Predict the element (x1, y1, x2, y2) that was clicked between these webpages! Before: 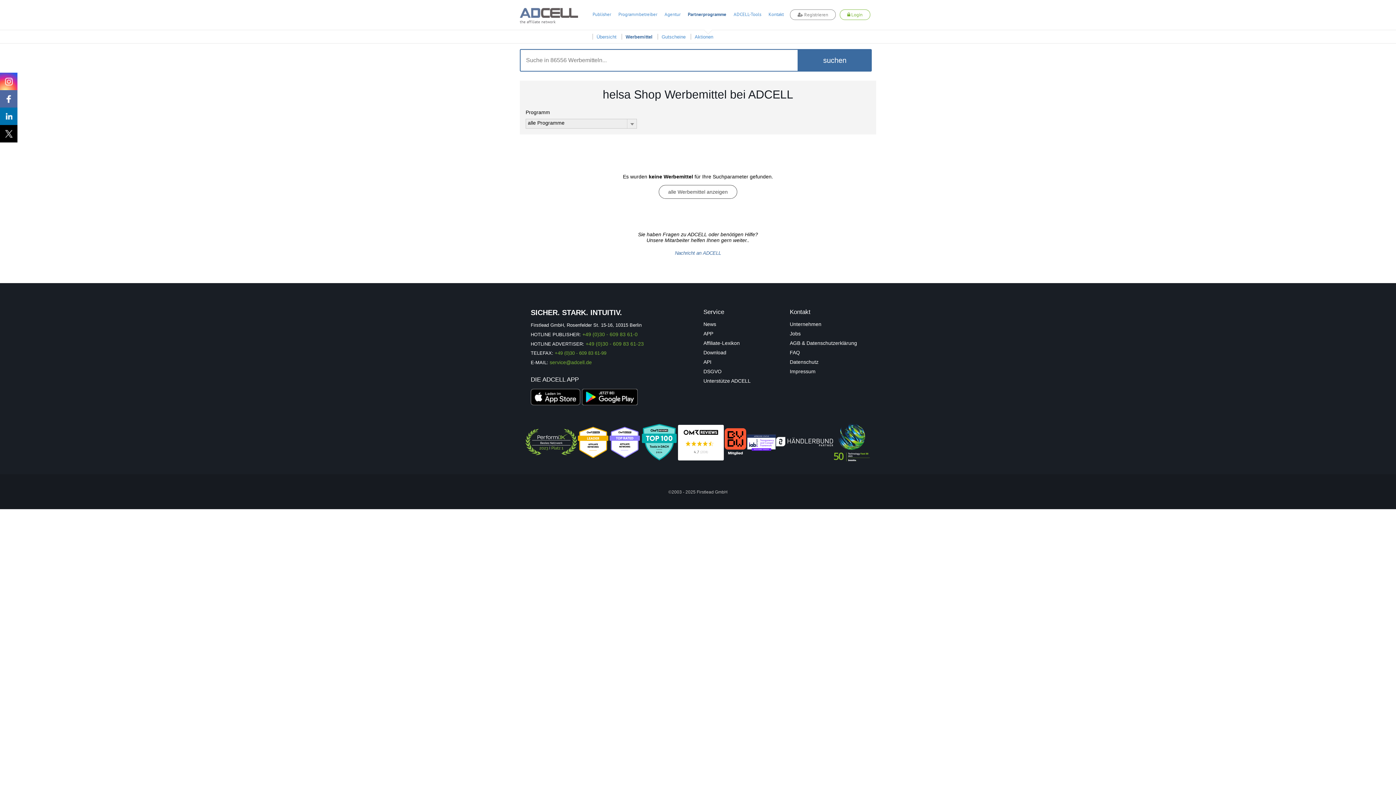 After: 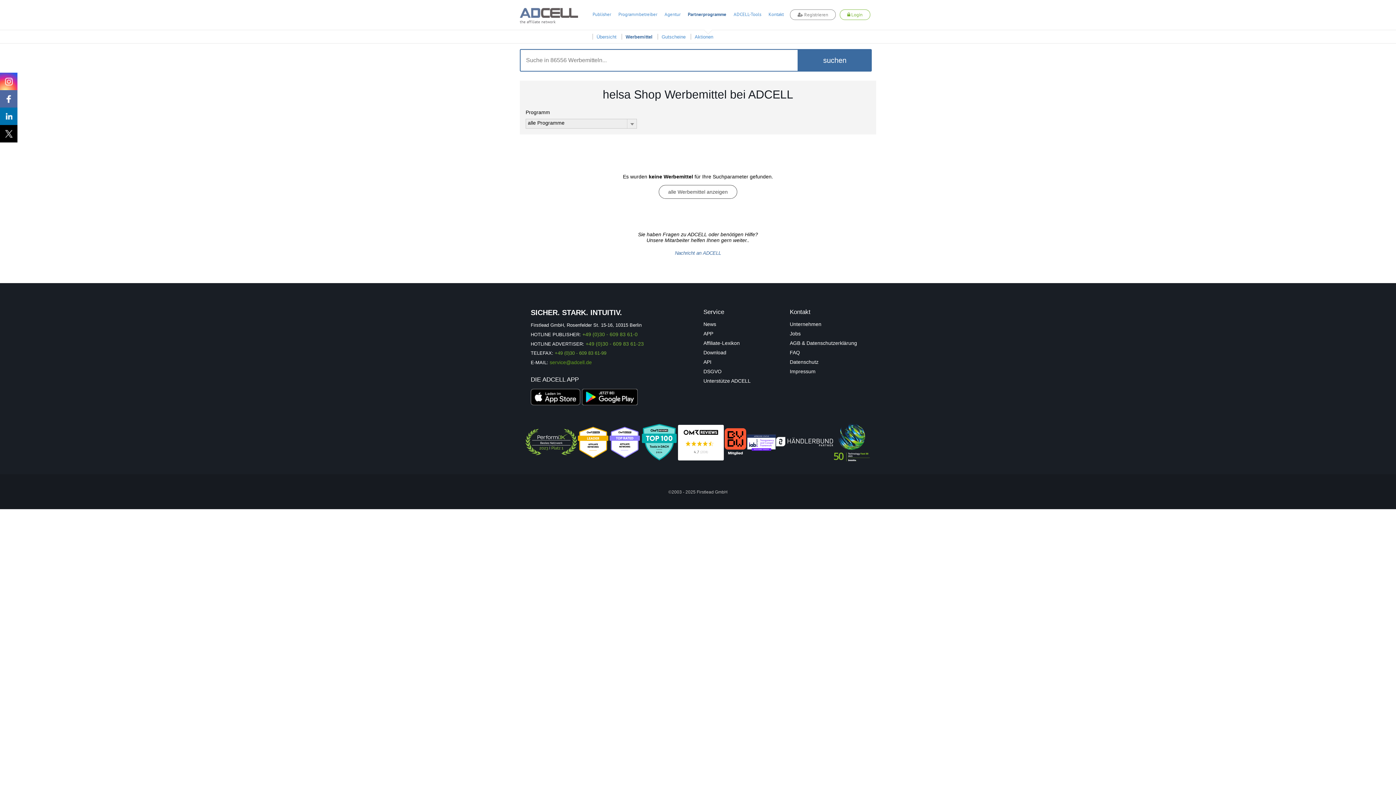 Action: label: service@adcell.de bbox: (549, 359, 592, 365)